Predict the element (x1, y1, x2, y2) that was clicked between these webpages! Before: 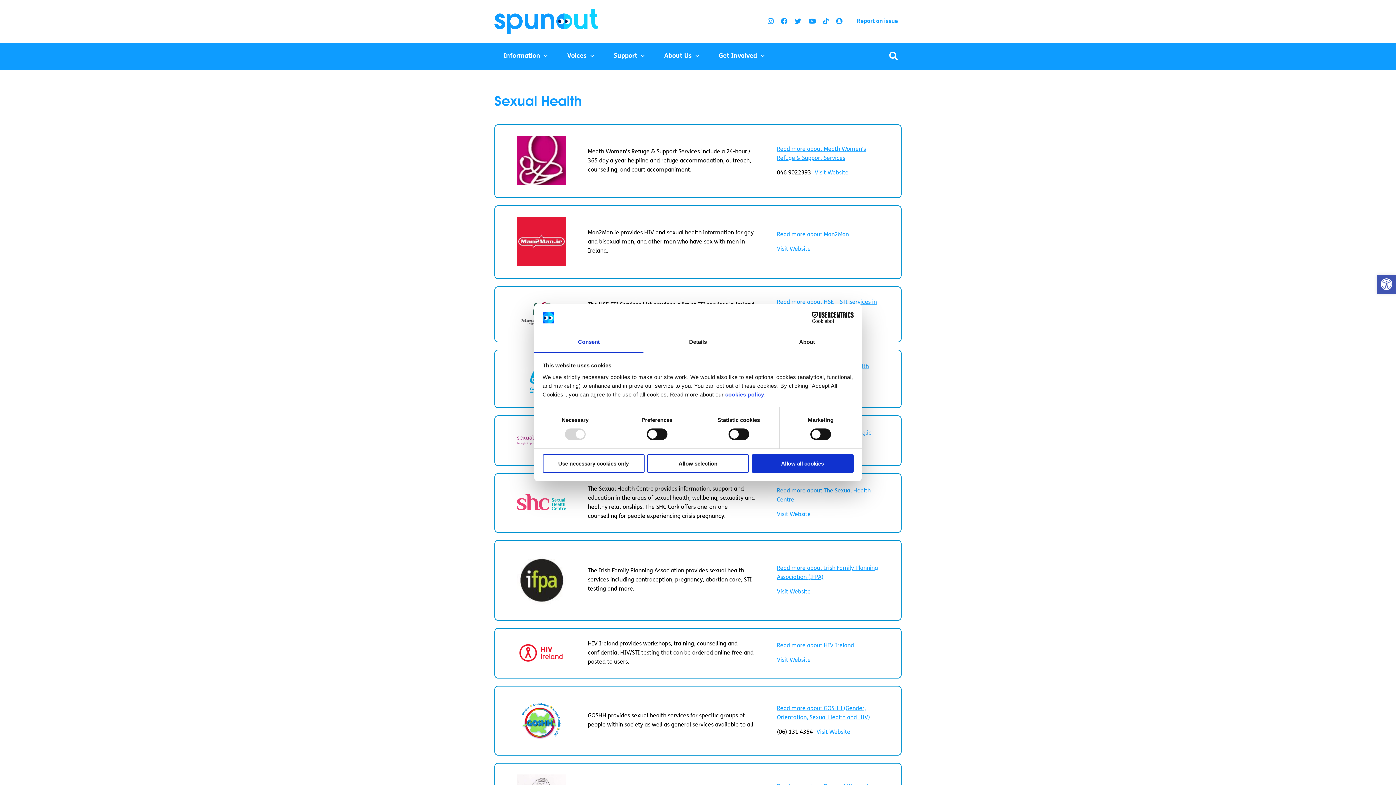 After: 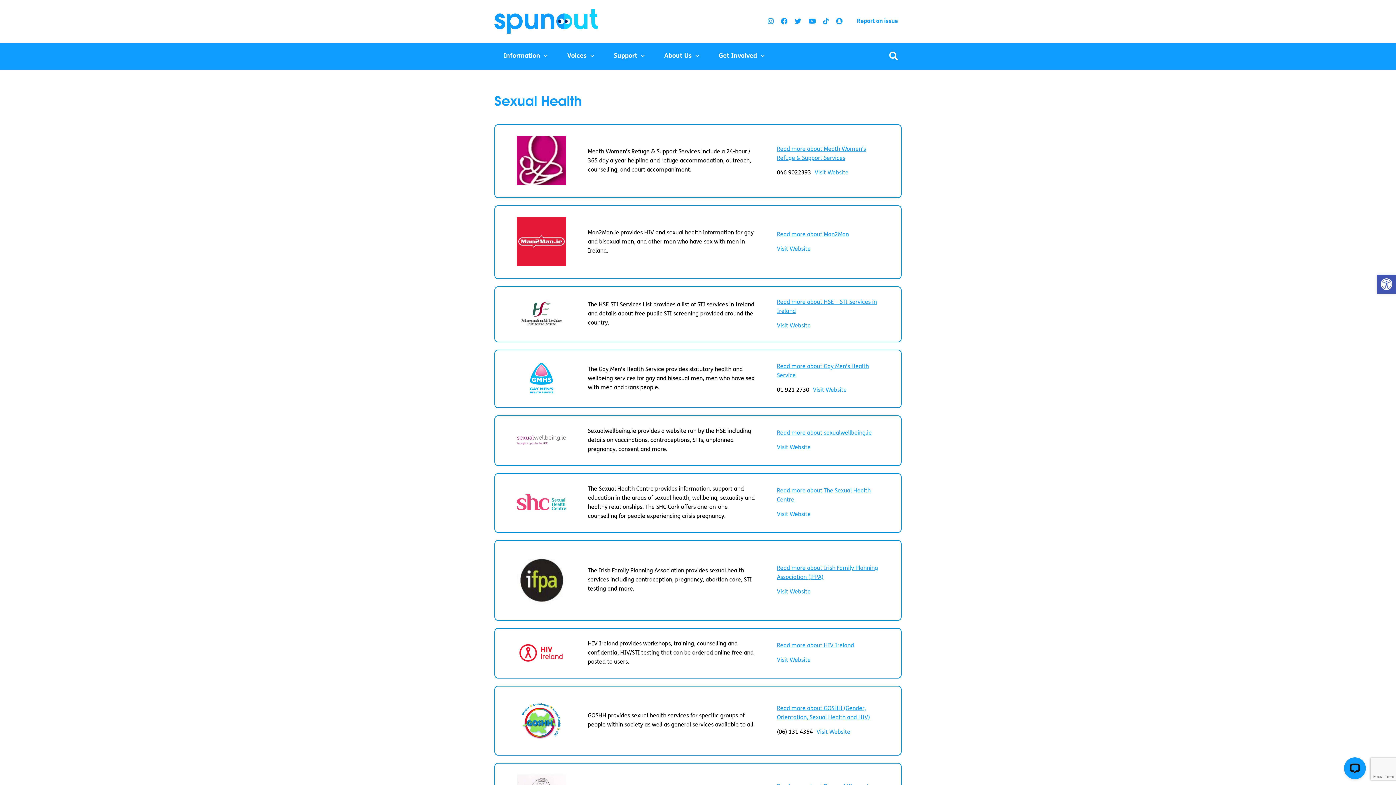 Action: label: Allow selection bbox: (647, 454, 749, 472)